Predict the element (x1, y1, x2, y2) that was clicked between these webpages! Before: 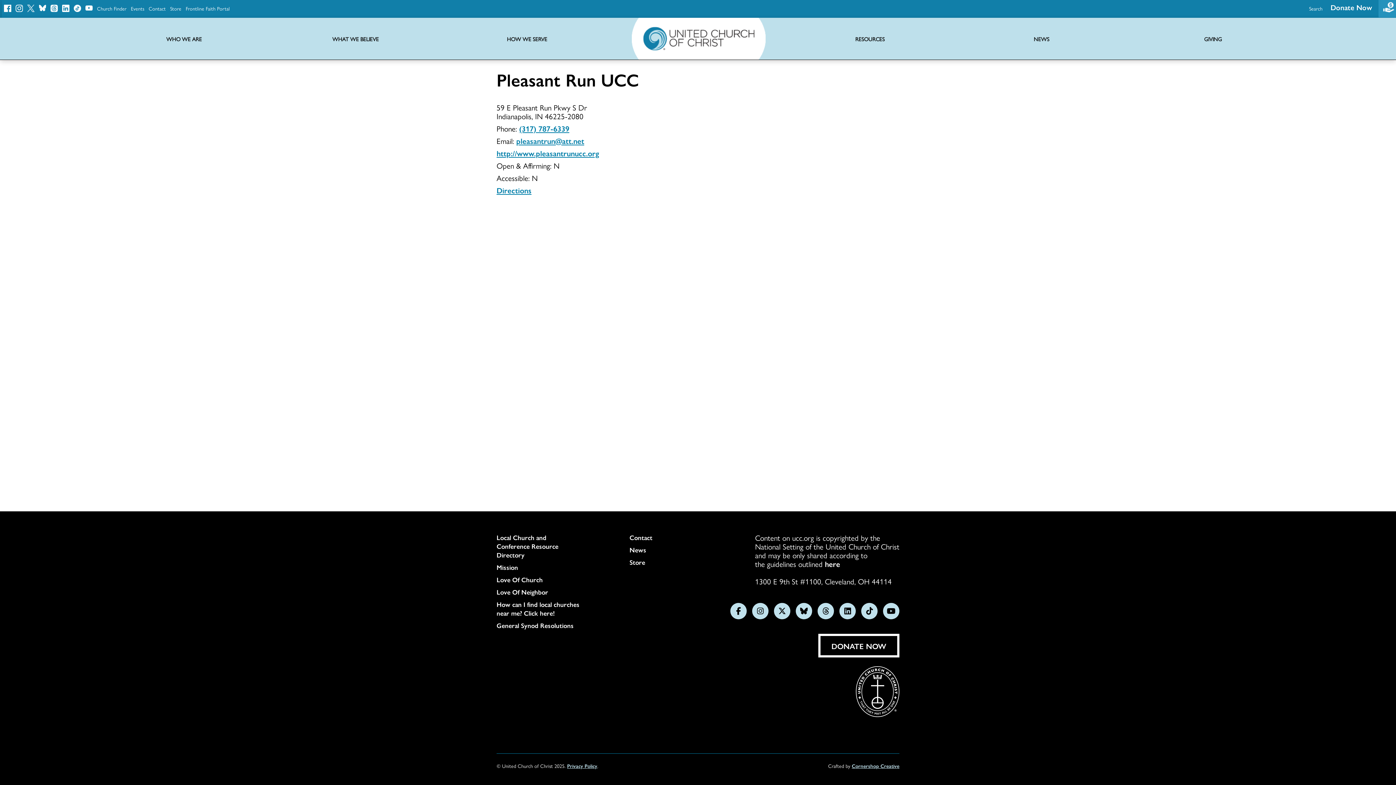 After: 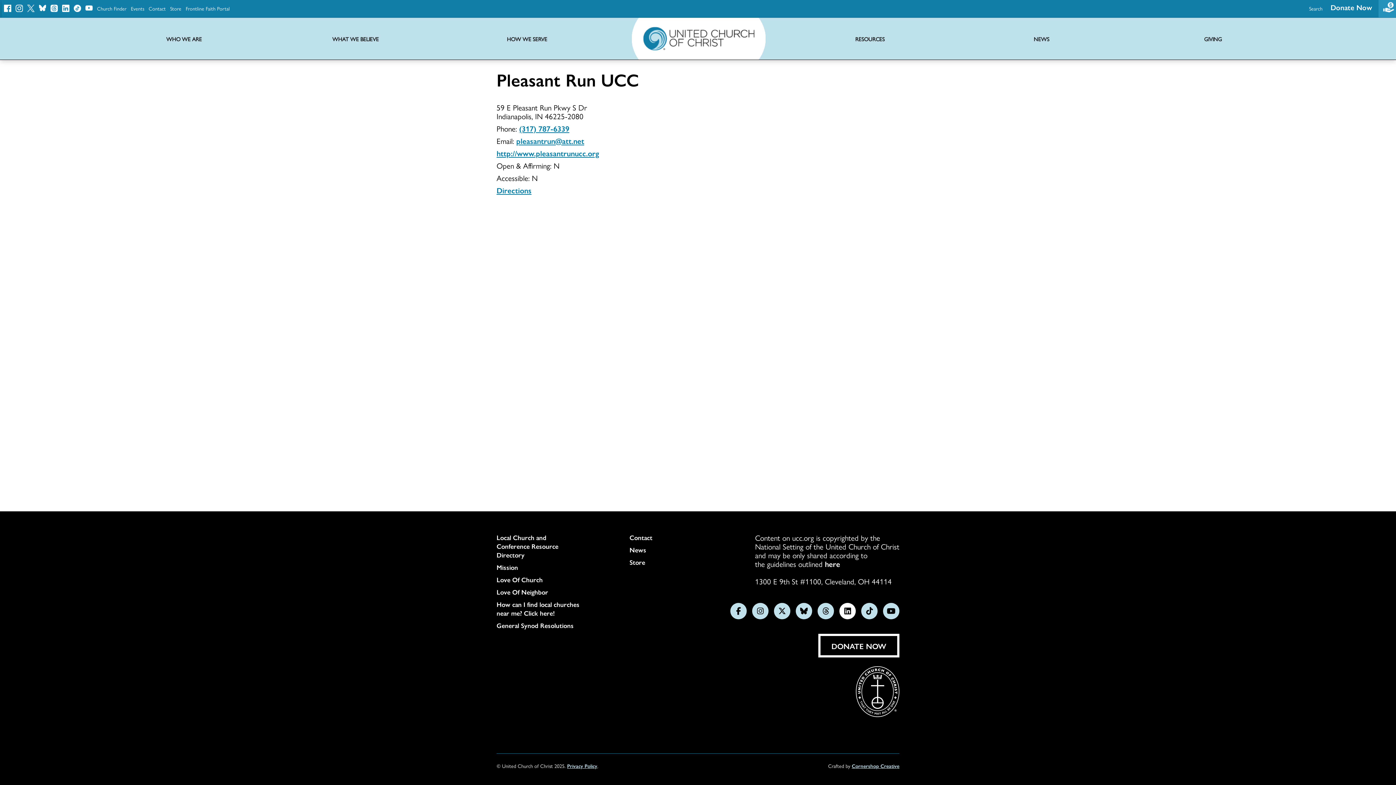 Action: bbox: (839, 603, 856, 619) label: Follow us on LinkedIn